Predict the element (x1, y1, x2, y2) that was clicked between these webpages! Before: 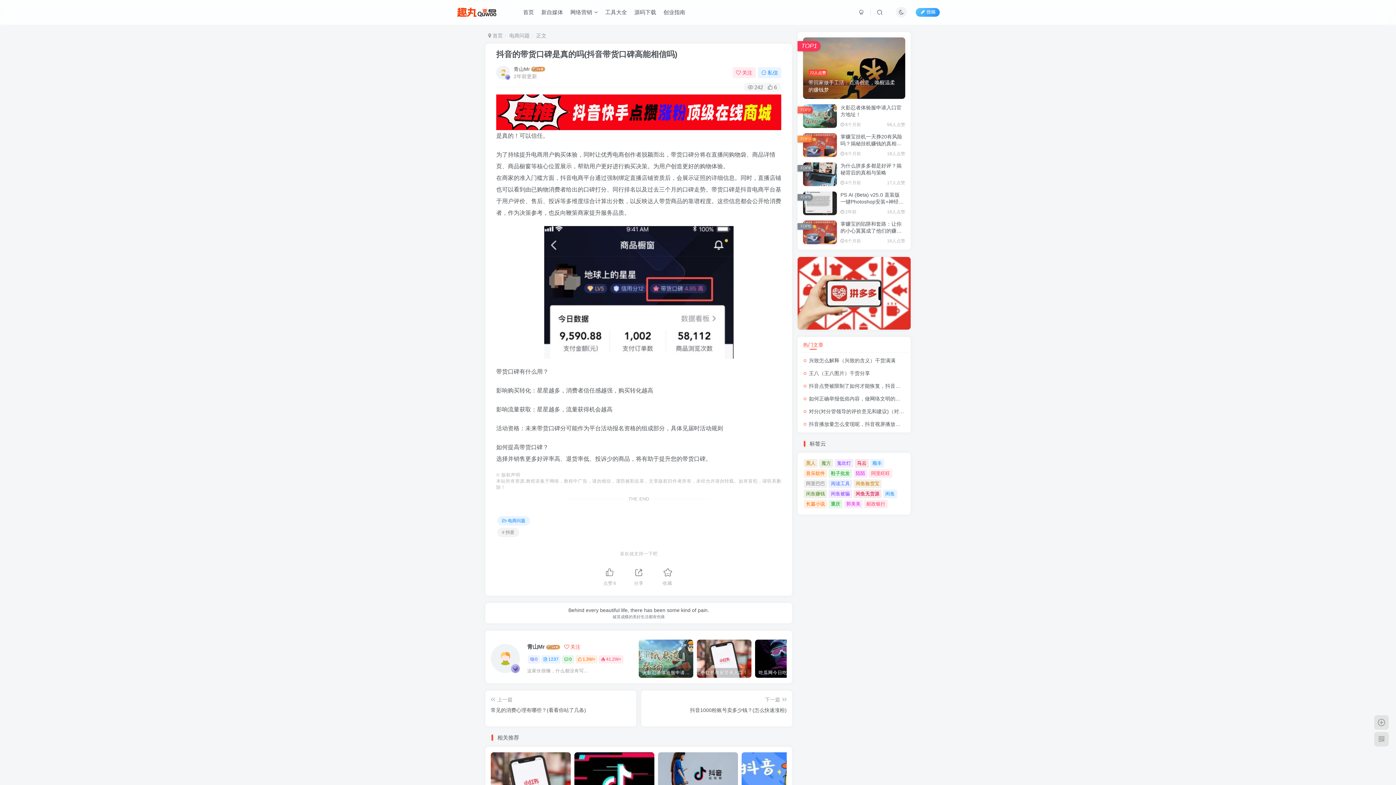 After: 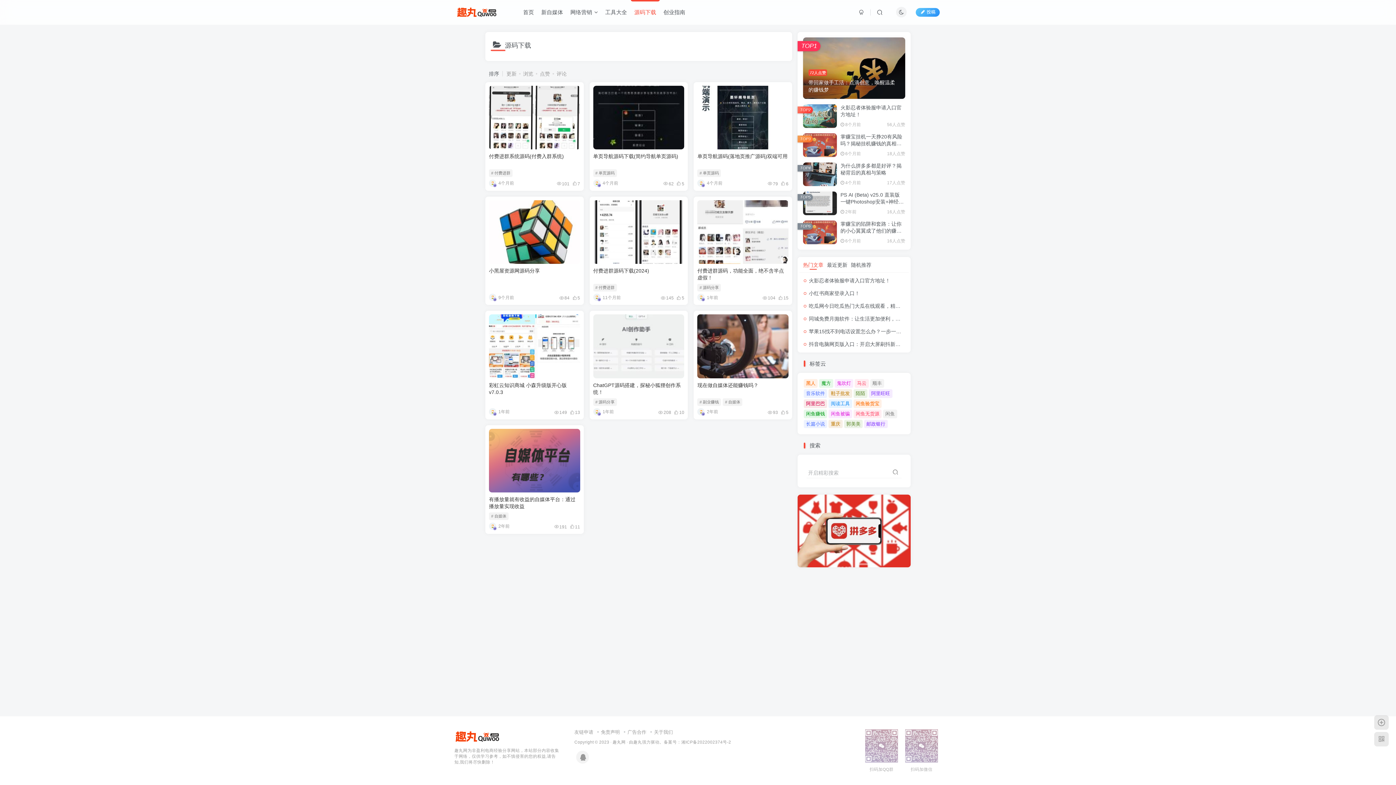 Action: bbox: (630, 3, 659, 21) label: 源码下载